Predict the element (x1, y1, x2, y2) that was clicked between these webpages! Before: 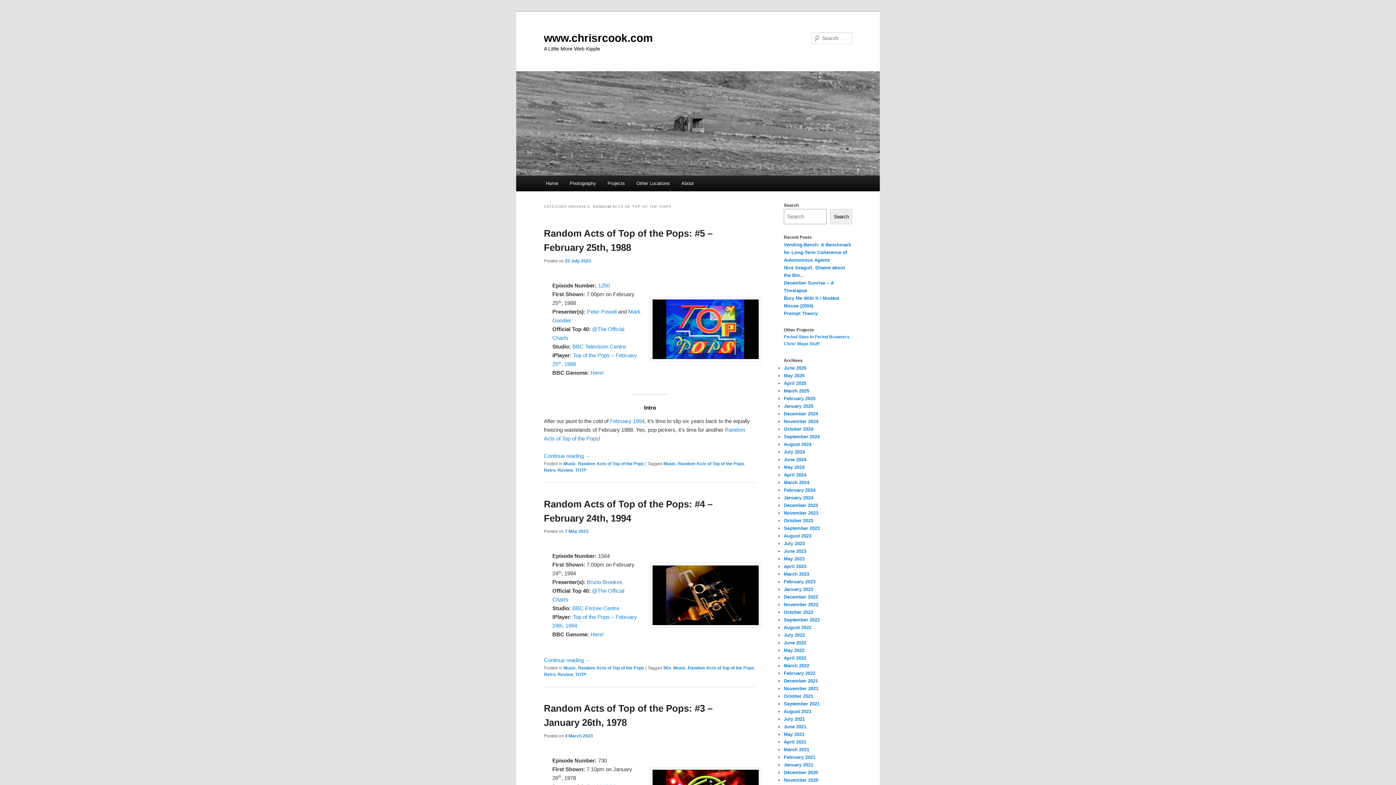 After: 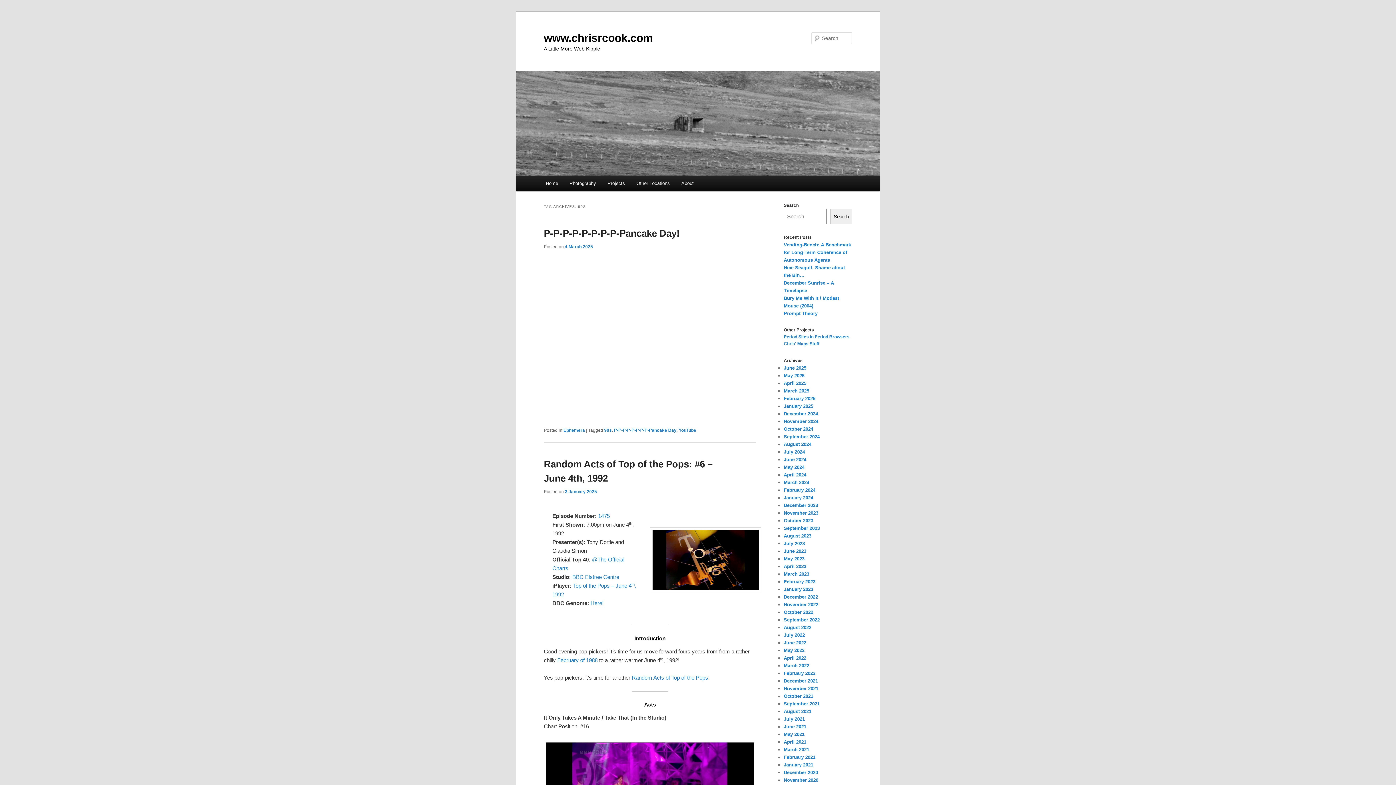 Action: label: 90s bbox: (663, 665, 671, 670)